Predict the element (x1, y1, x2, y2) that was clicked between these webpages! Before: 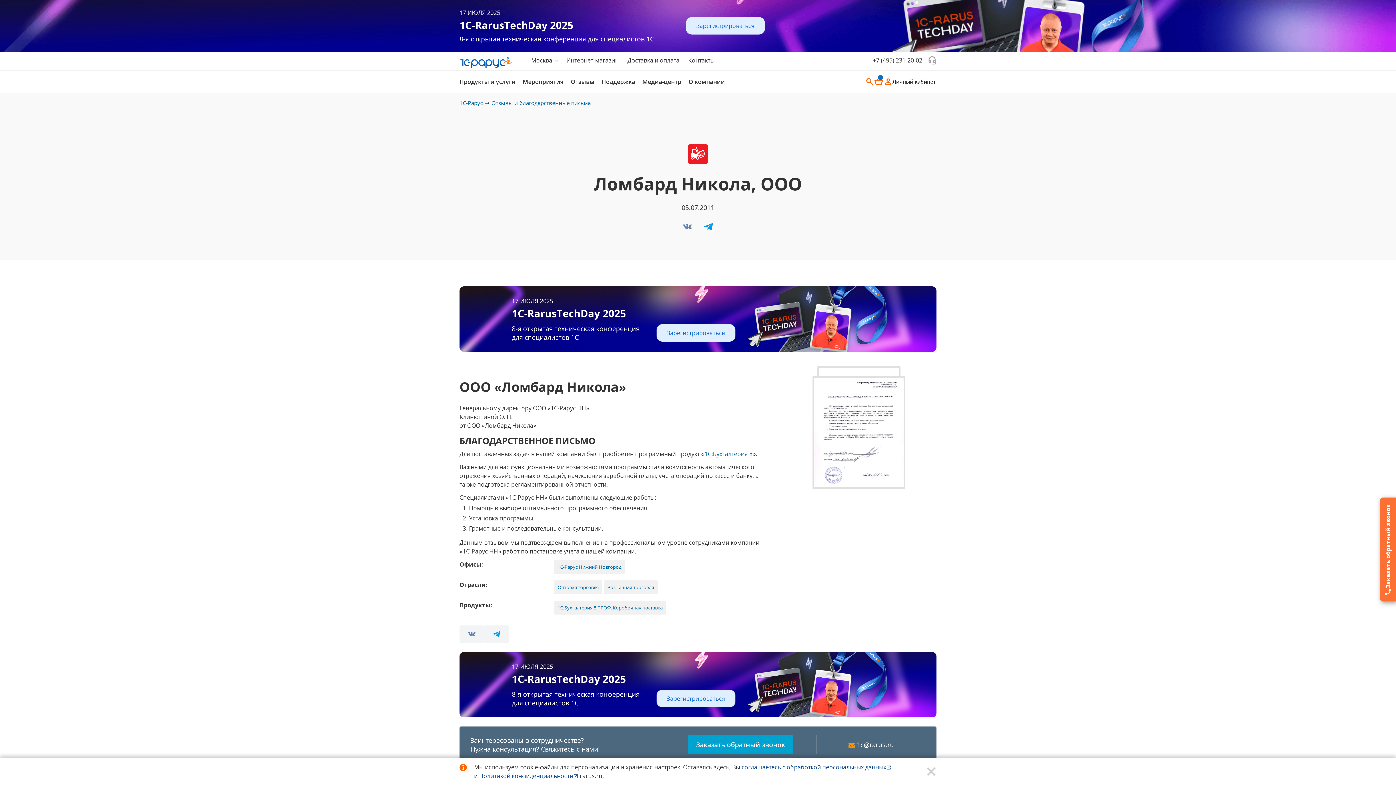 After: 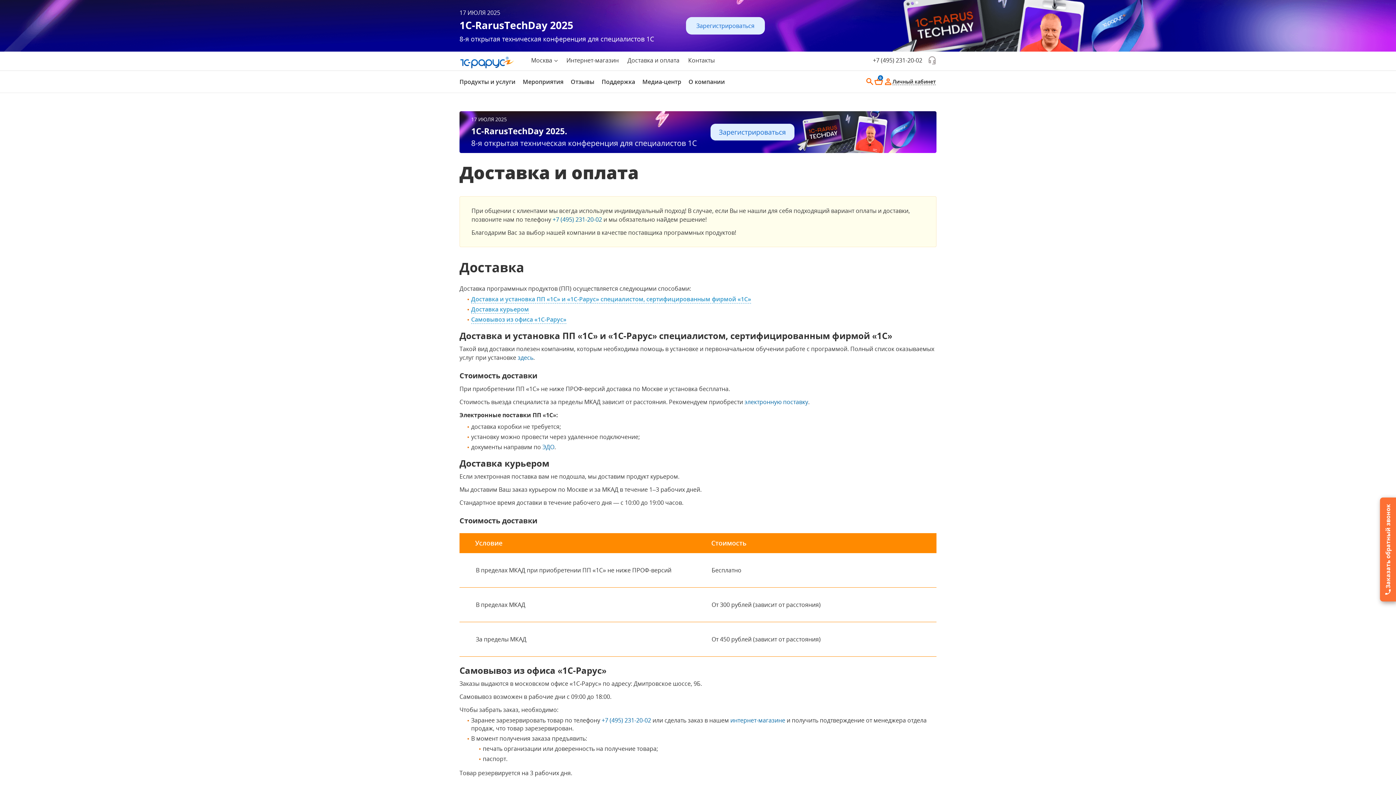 Action: bbox: (627, 56, 679, 64) label: Доставка и оплата